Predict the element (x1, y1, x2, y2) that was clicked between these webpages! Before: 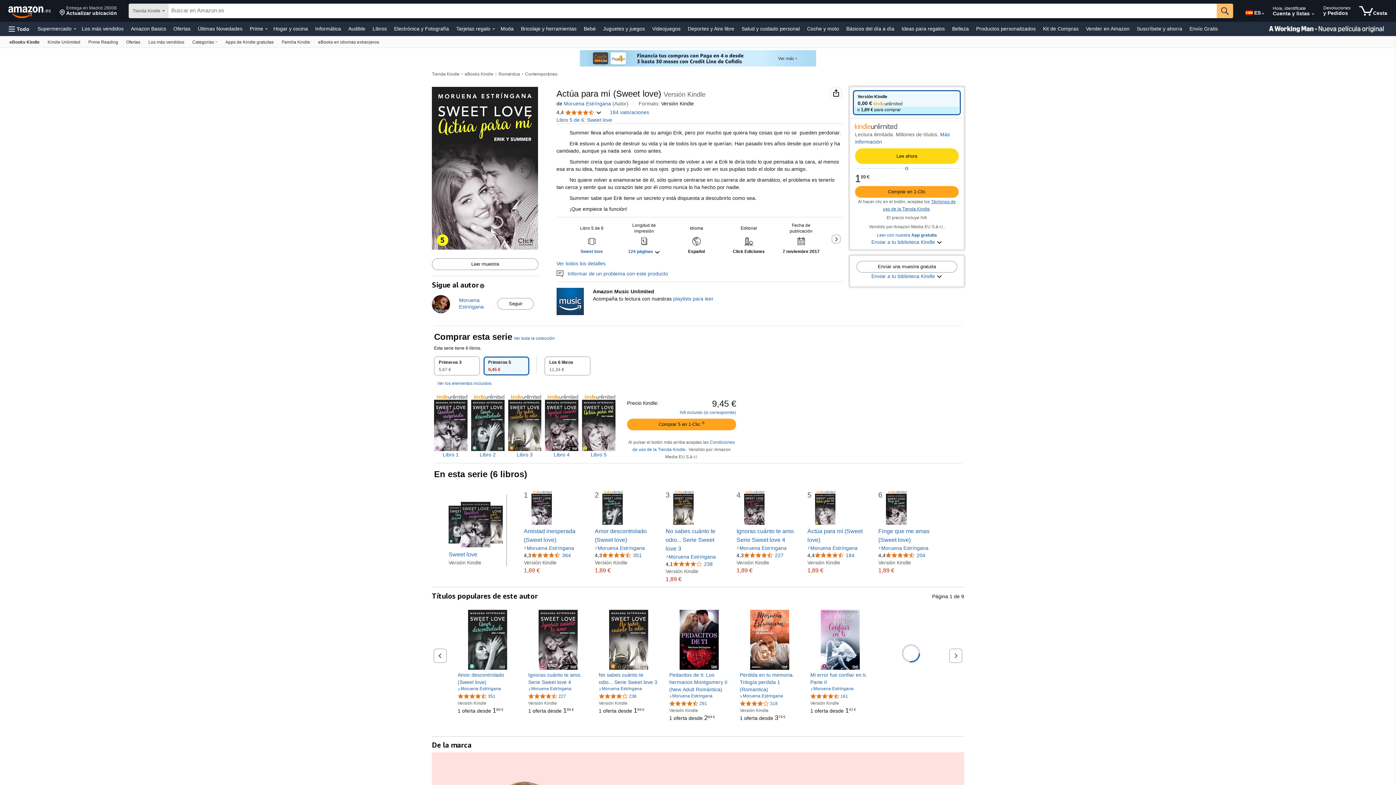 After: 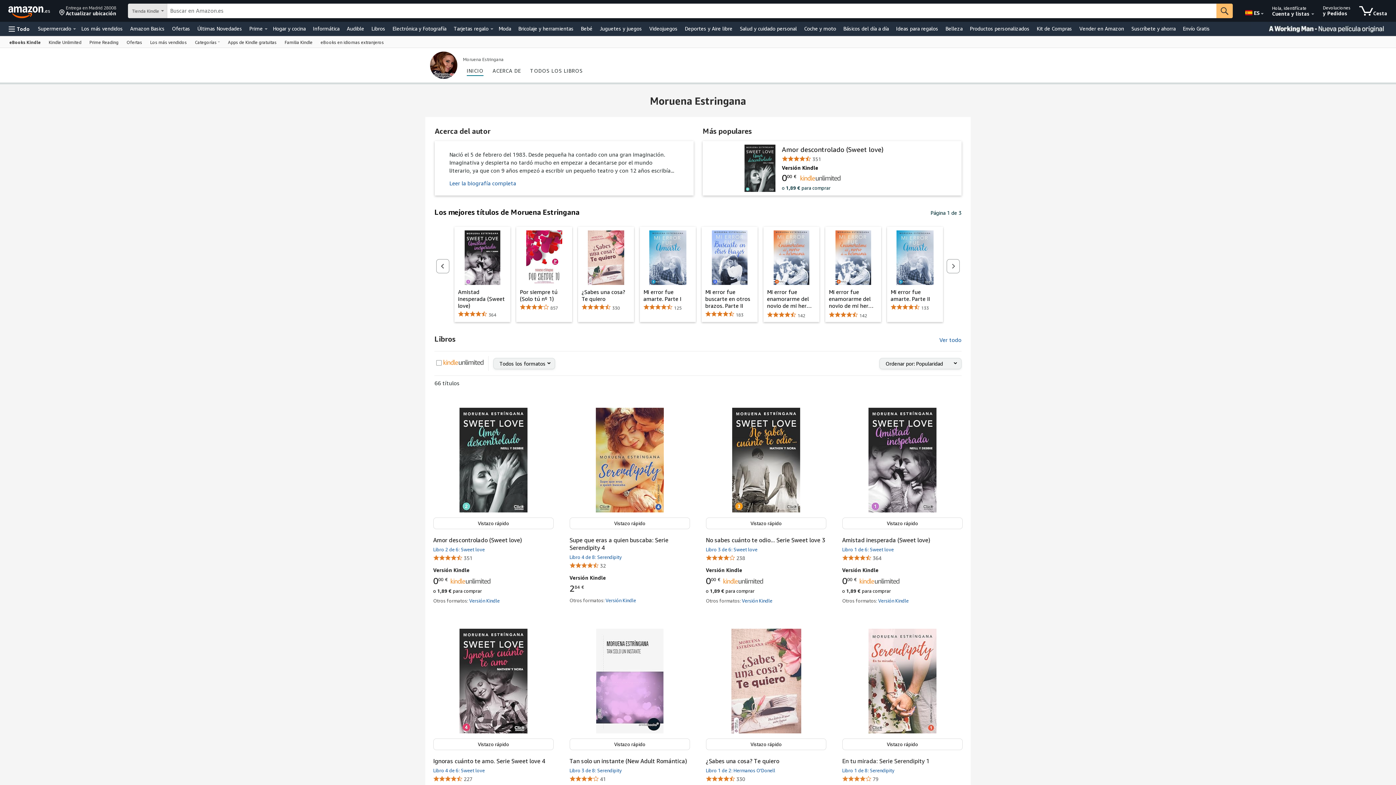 Action: label: Moruena Estríngana bbox: (563, 100, 611, 106)